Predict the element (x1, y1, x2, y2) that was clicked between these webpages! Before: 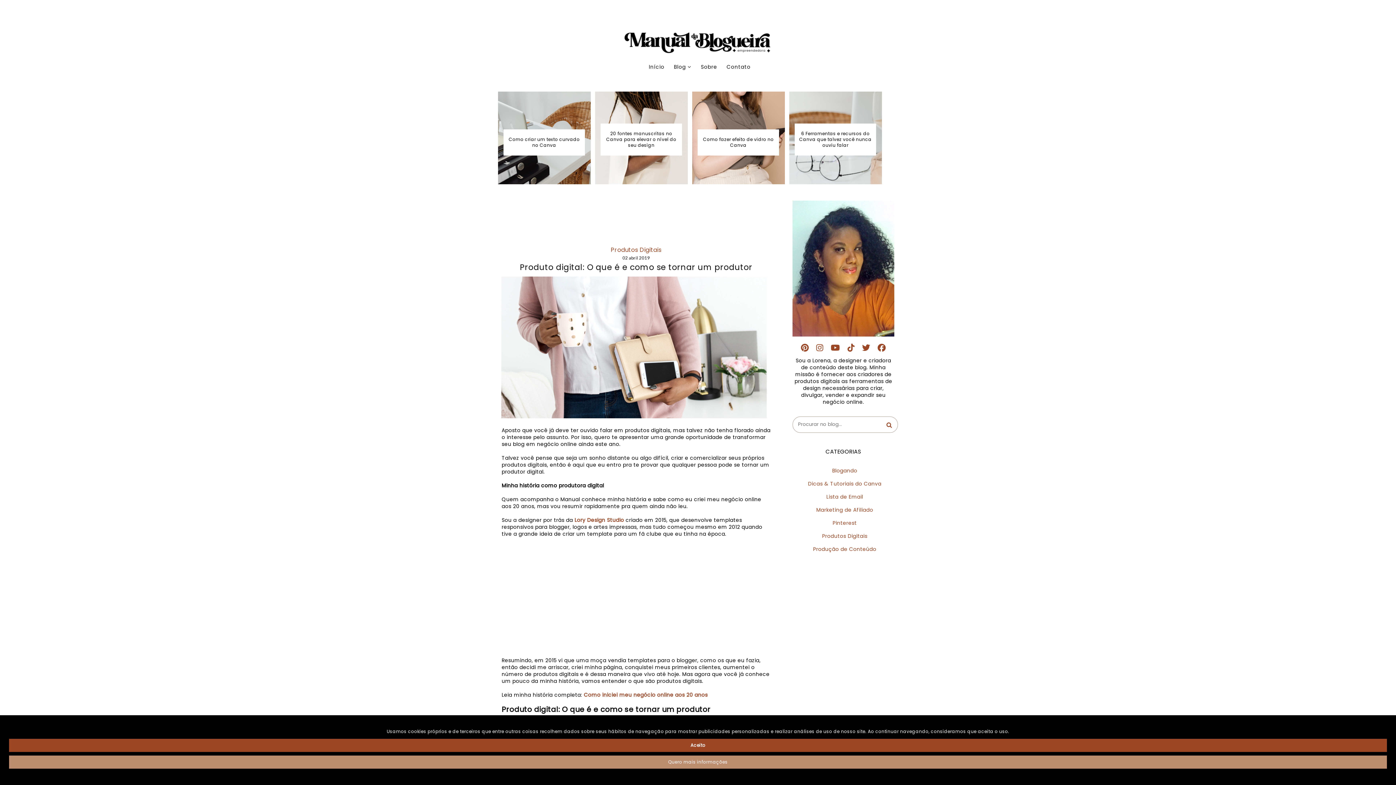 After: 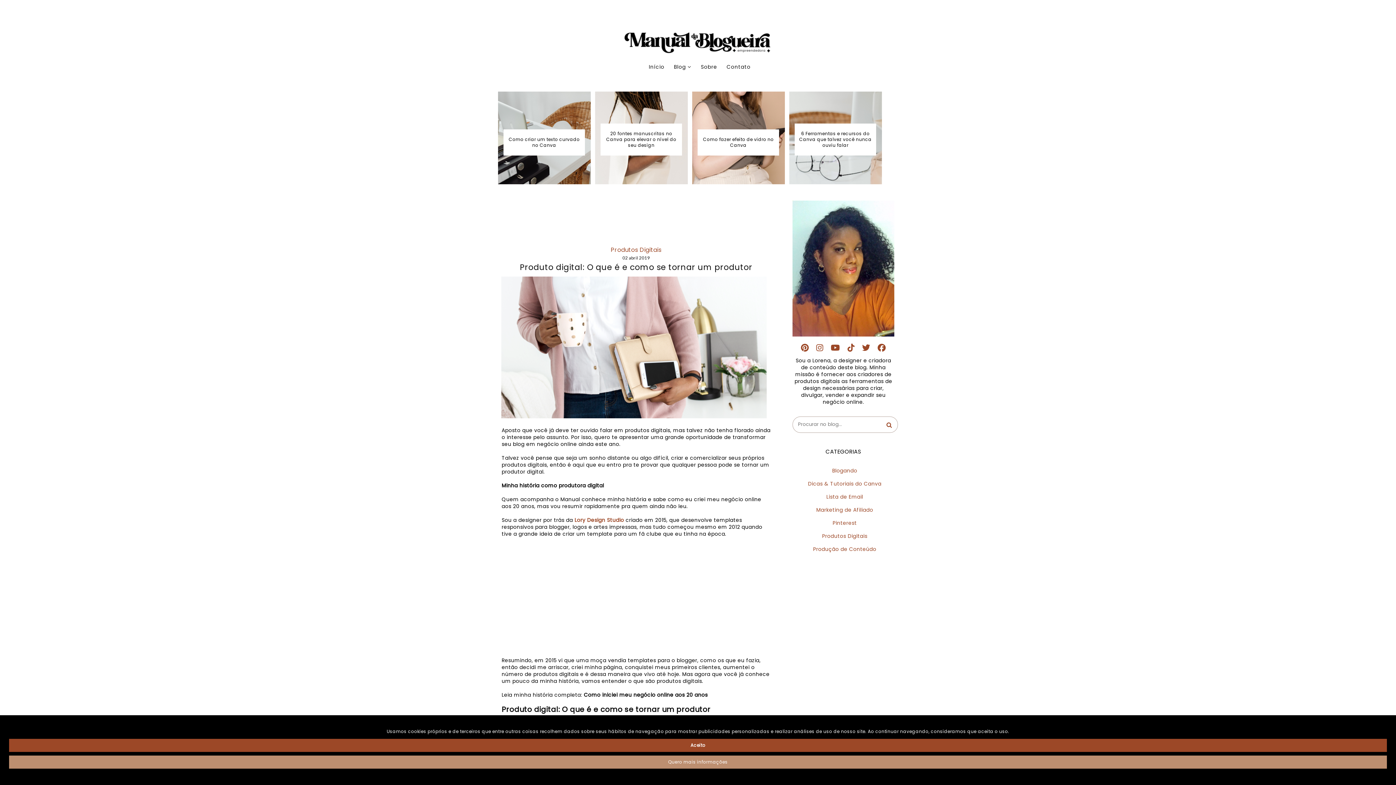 Action: label: Como iniciei meu negócio online aos 20 anos bbox: (584, 691, 707, 698)